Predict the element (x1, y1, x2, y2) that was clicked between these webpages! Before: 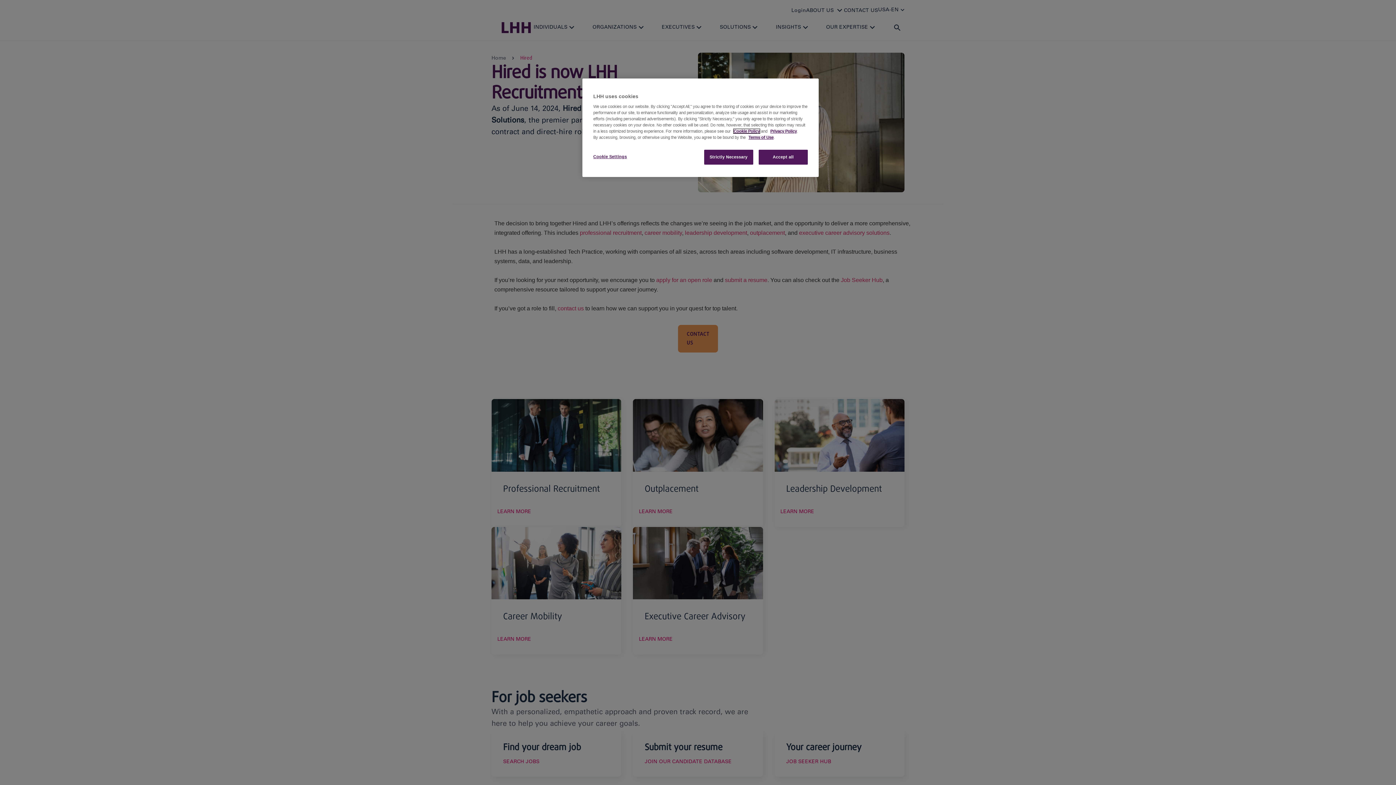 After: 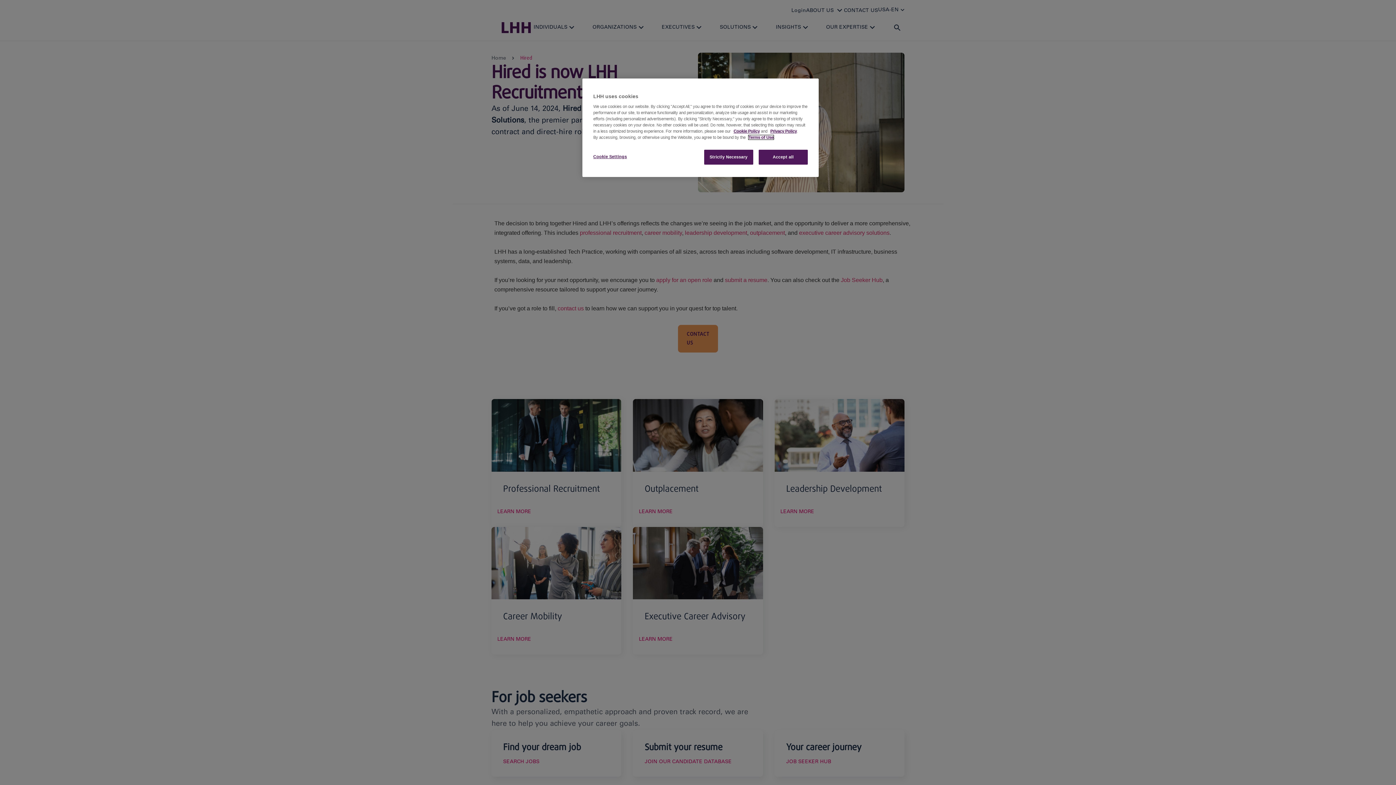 Action: label: Terms of Use bbox: (748, 135, 773, 139)